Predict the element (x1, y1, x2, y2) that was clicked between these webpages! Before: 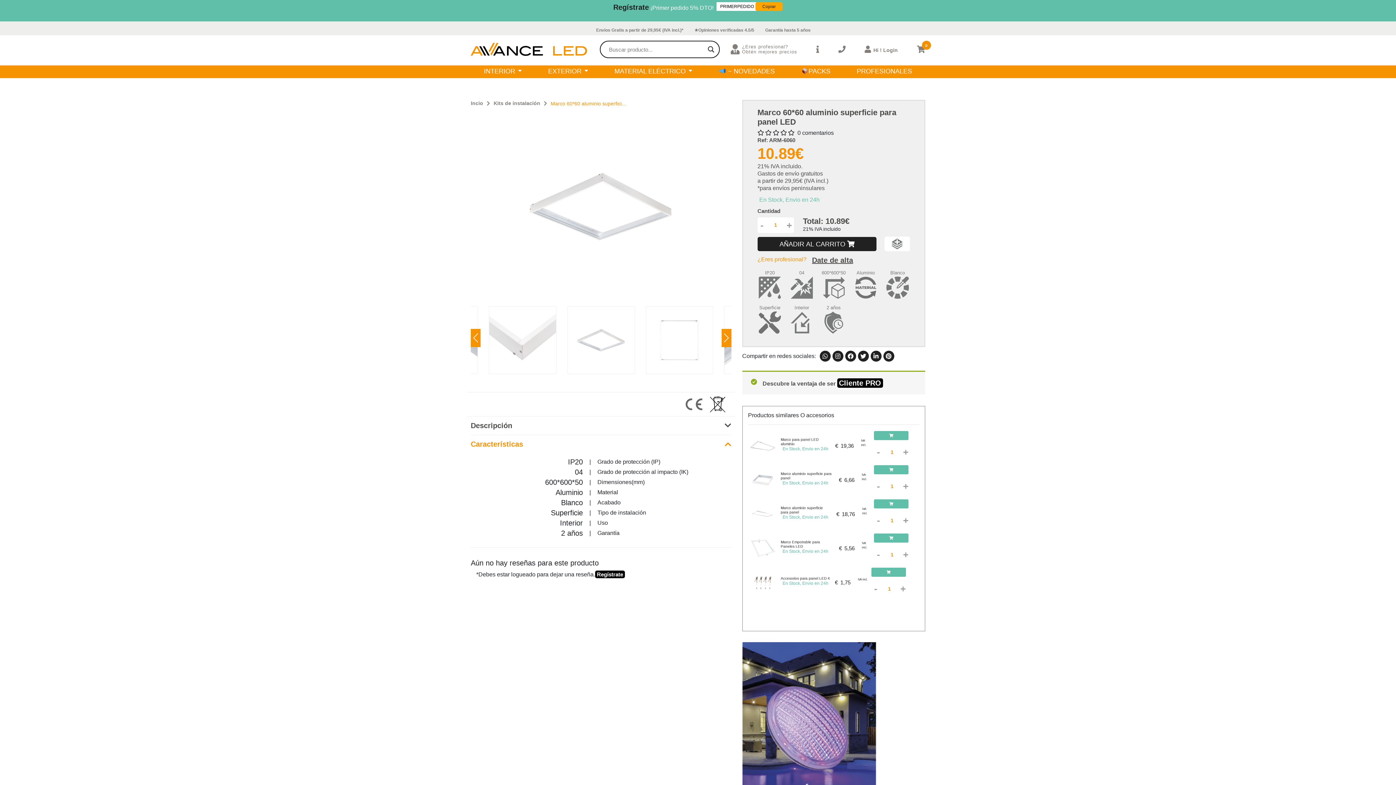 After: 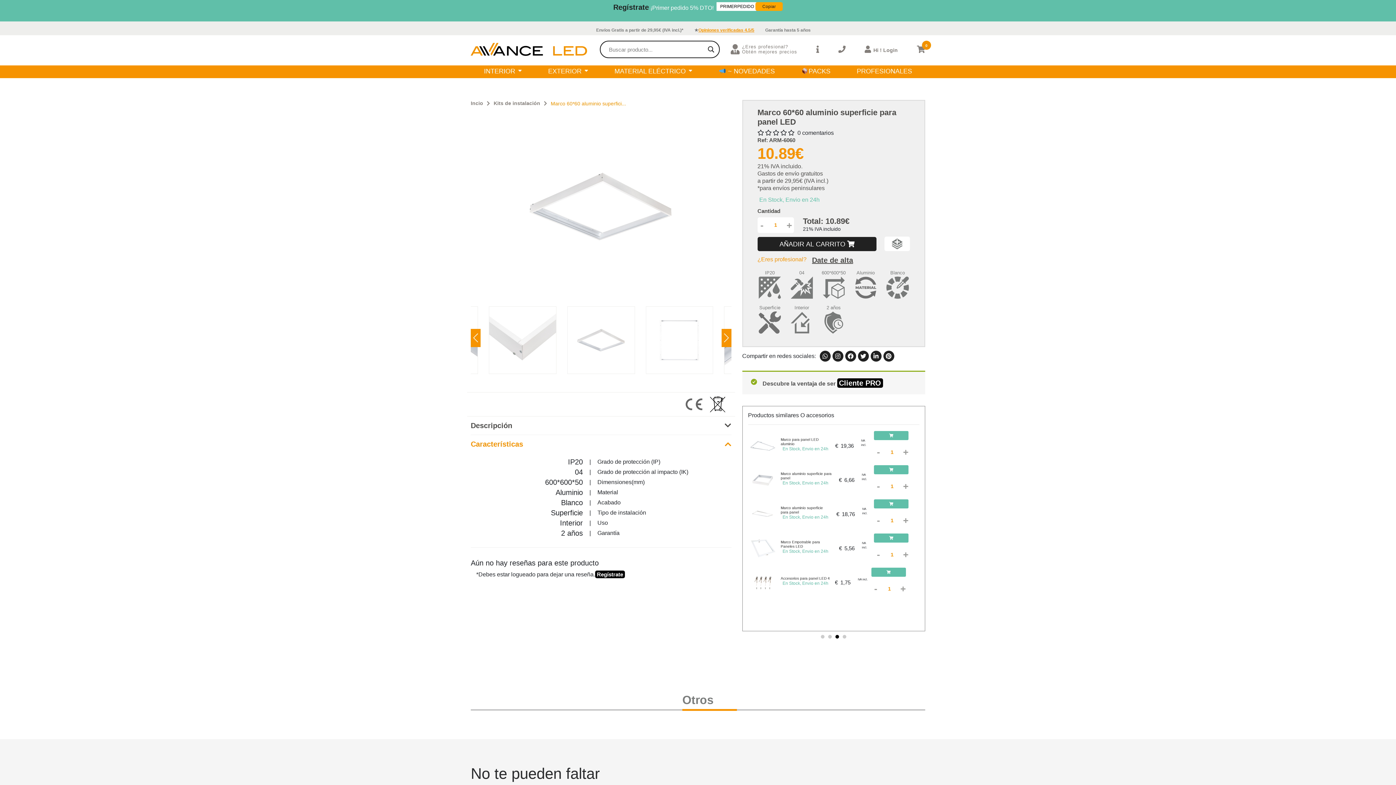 Action: bbox: (698, 27, 754, 32) label: Opiniones verificadas 4.5/5